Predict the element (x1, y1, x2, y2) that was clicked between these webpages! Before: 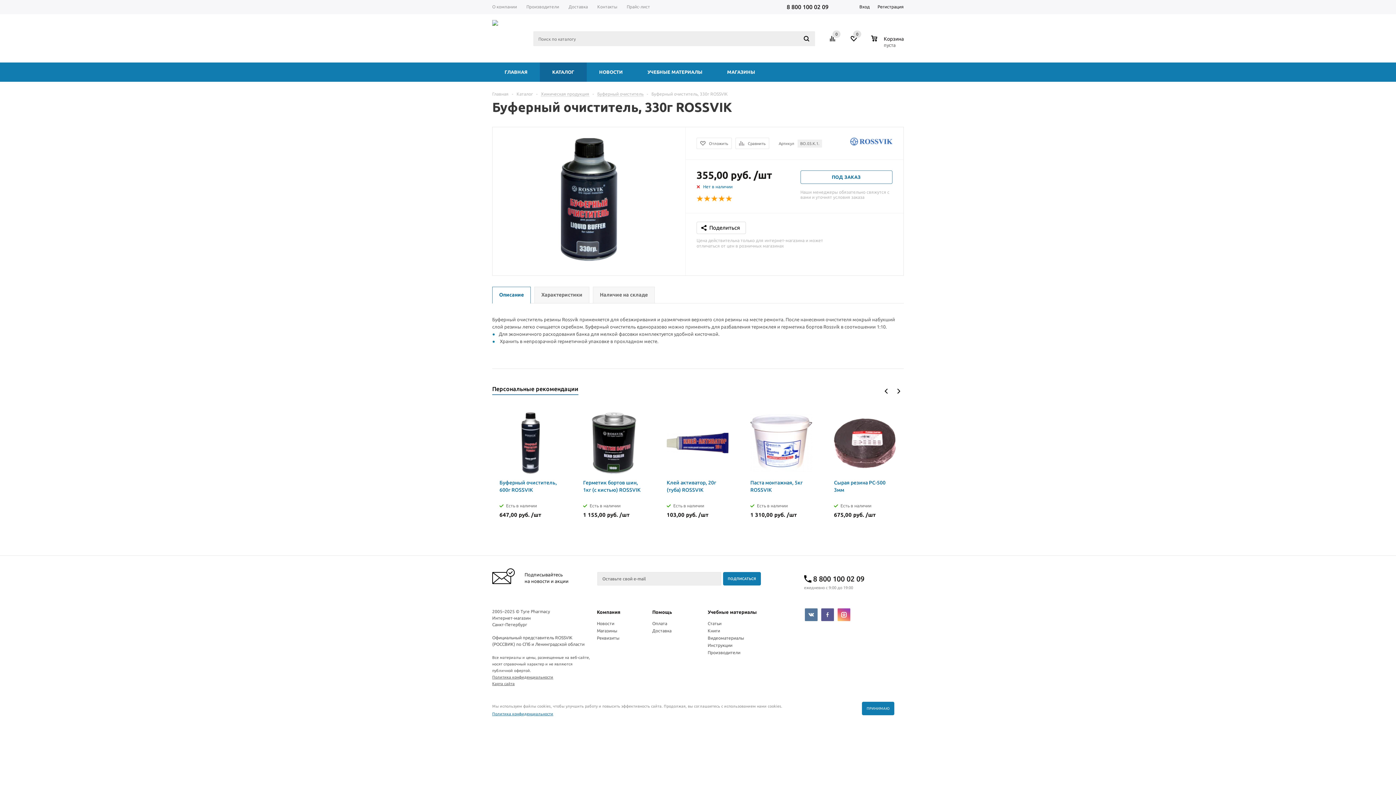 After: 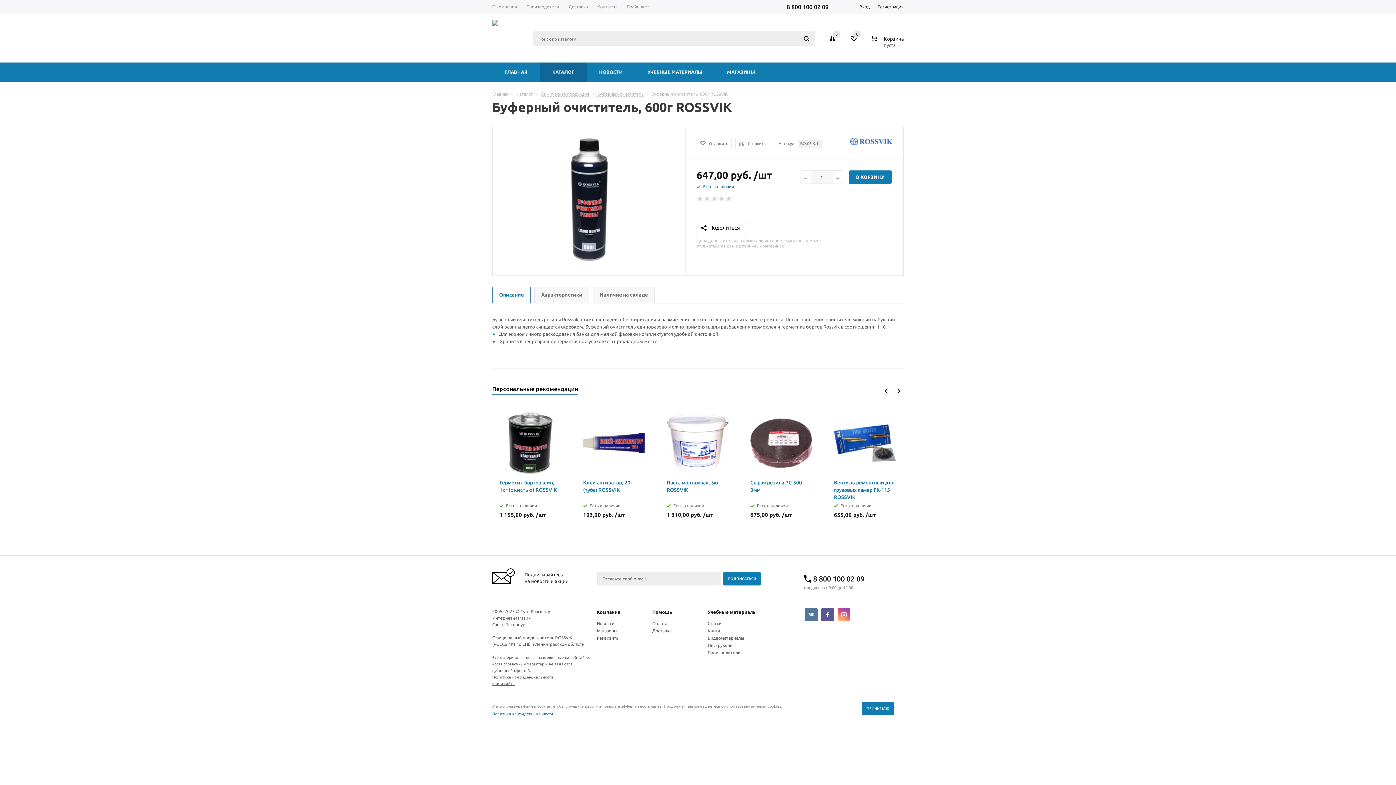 Action: bbox: (499, 479, 561, 493) label: Буферный очиститель, 600г ROSSVIK